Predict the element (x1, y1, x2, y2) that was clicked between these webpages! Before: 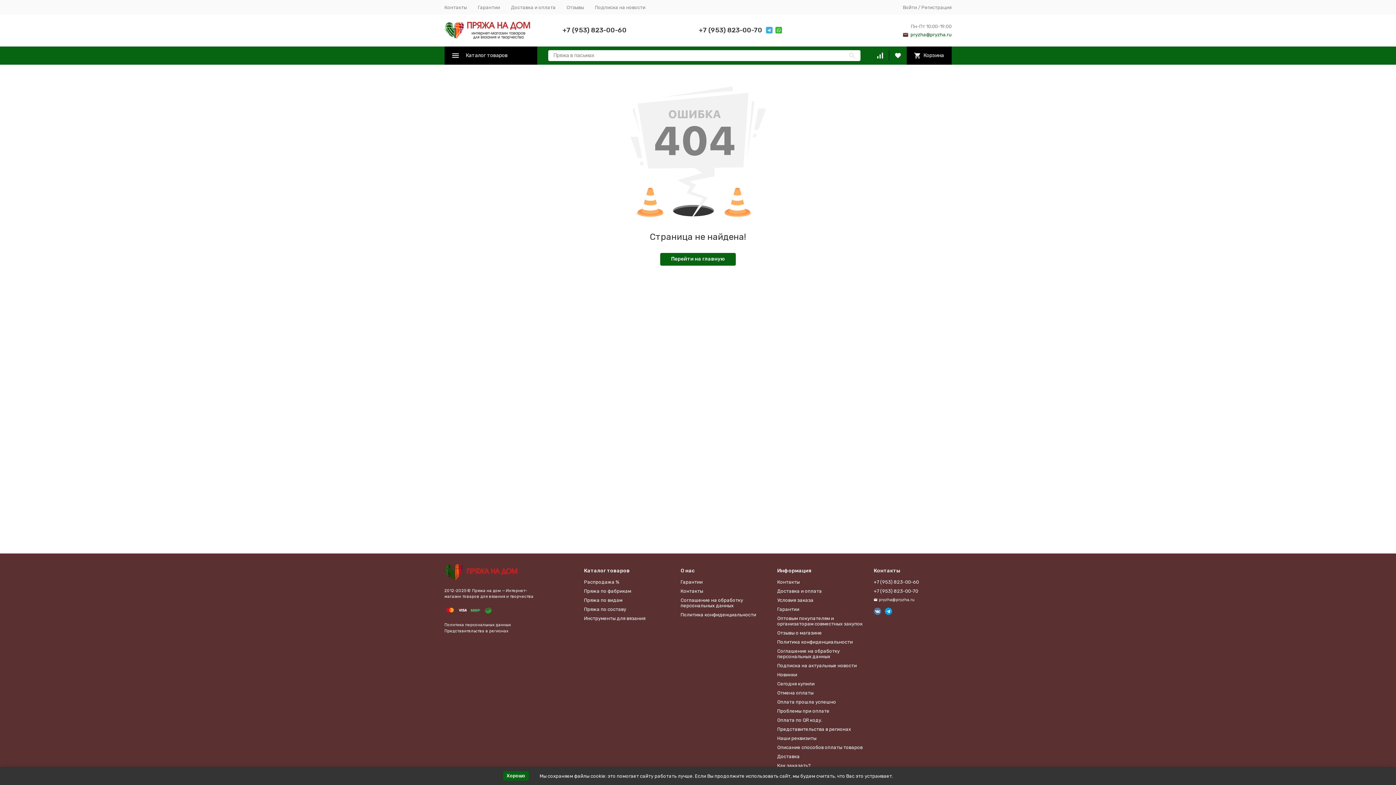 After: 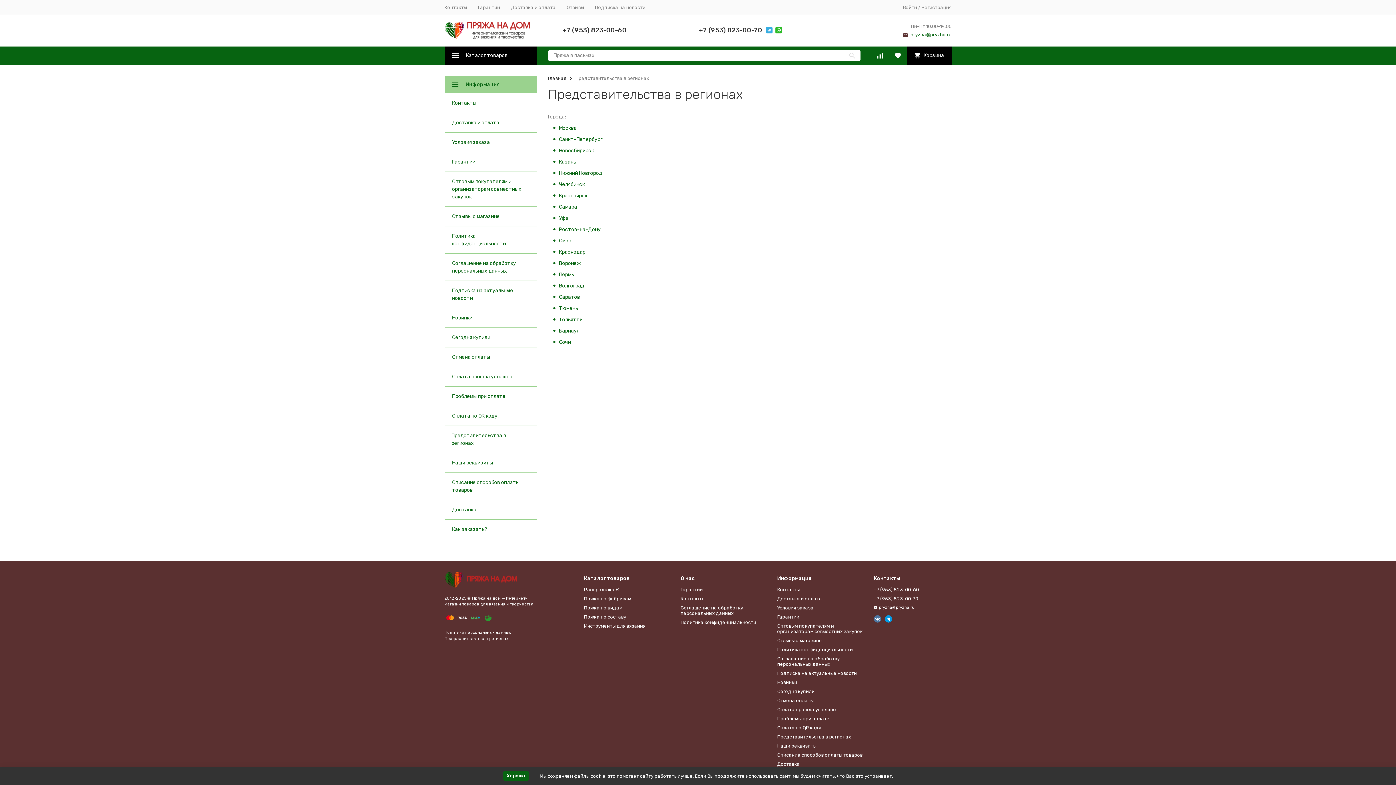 Action: bbox: (777, 726, 851, 732) label: Представительства в регионах